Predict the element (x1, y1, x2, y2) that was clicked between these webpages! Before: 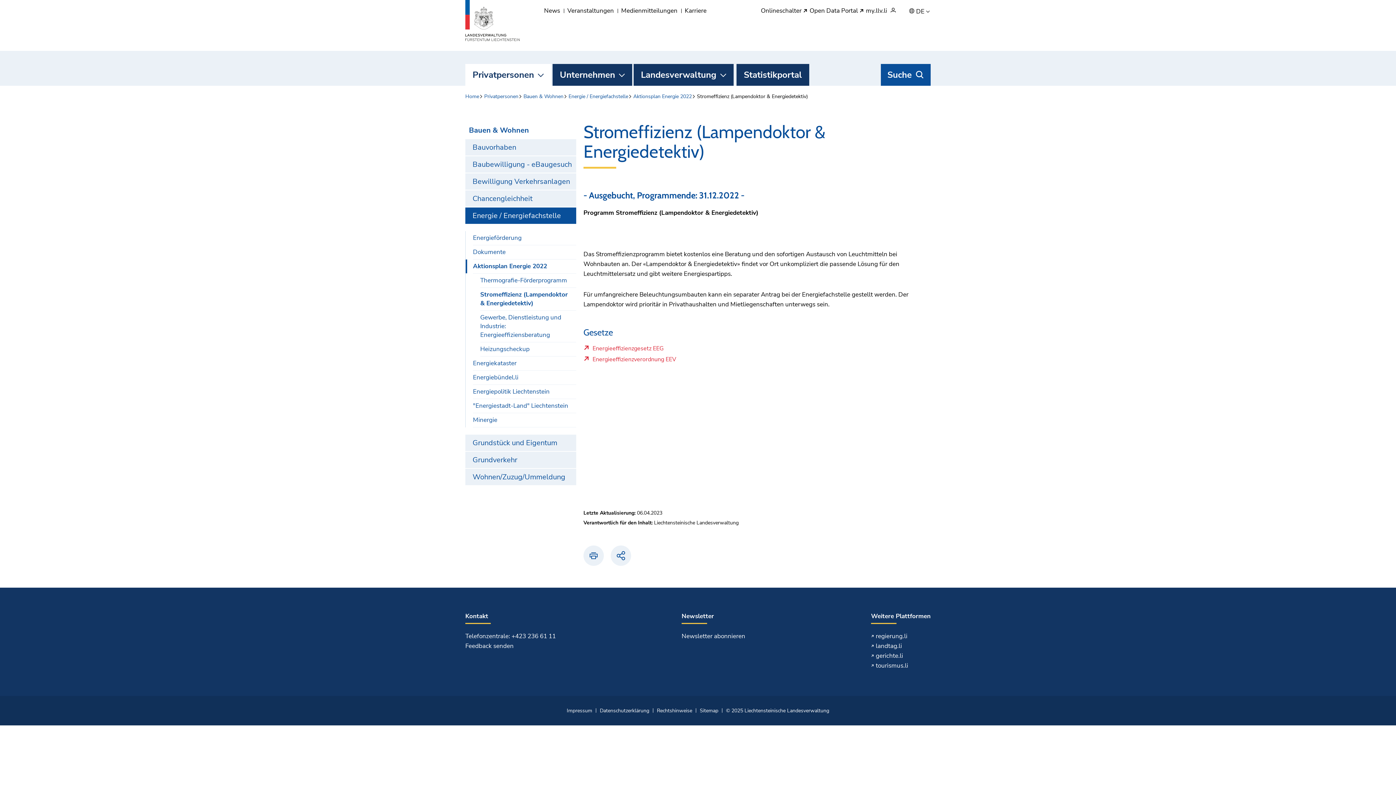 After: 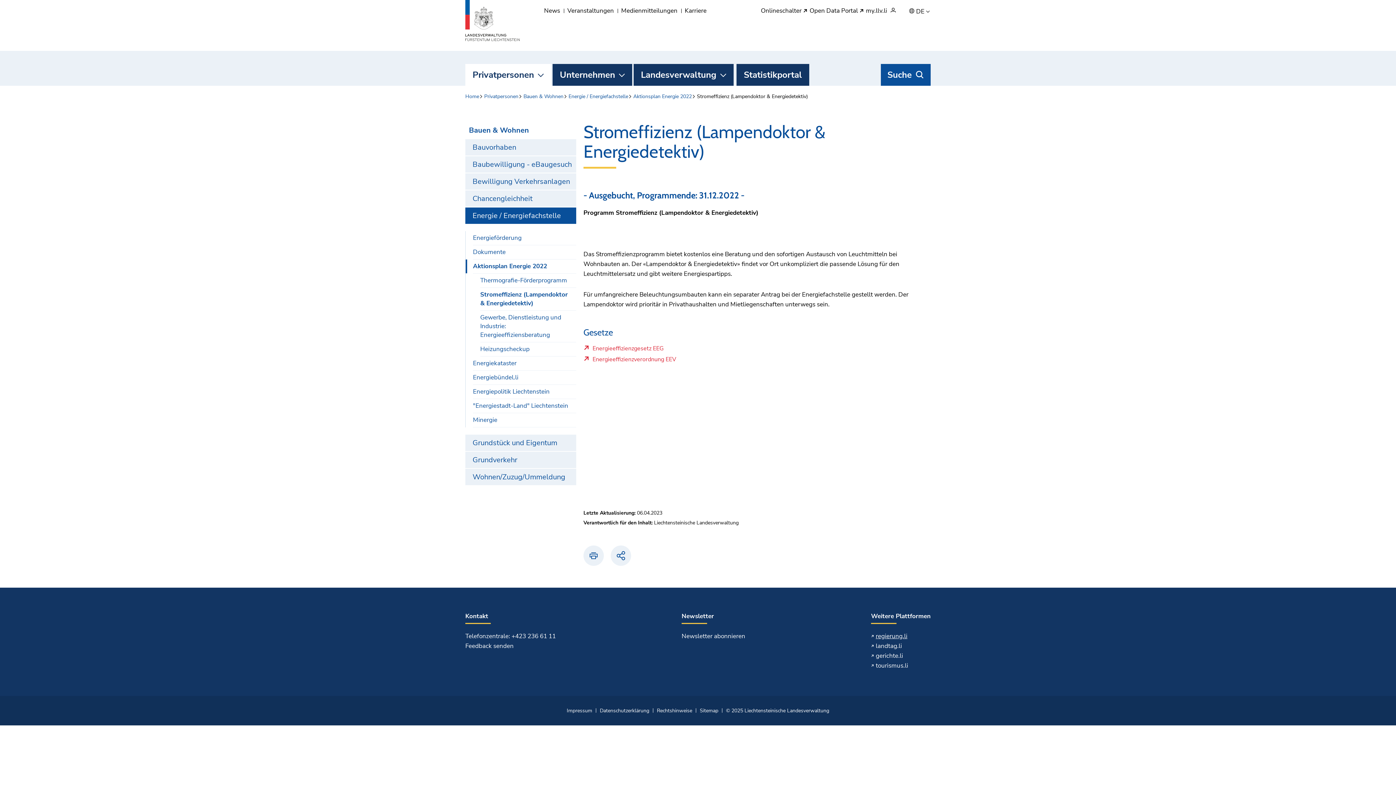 Action: label: regierung.li bbox: (876, 632, 907, 640)